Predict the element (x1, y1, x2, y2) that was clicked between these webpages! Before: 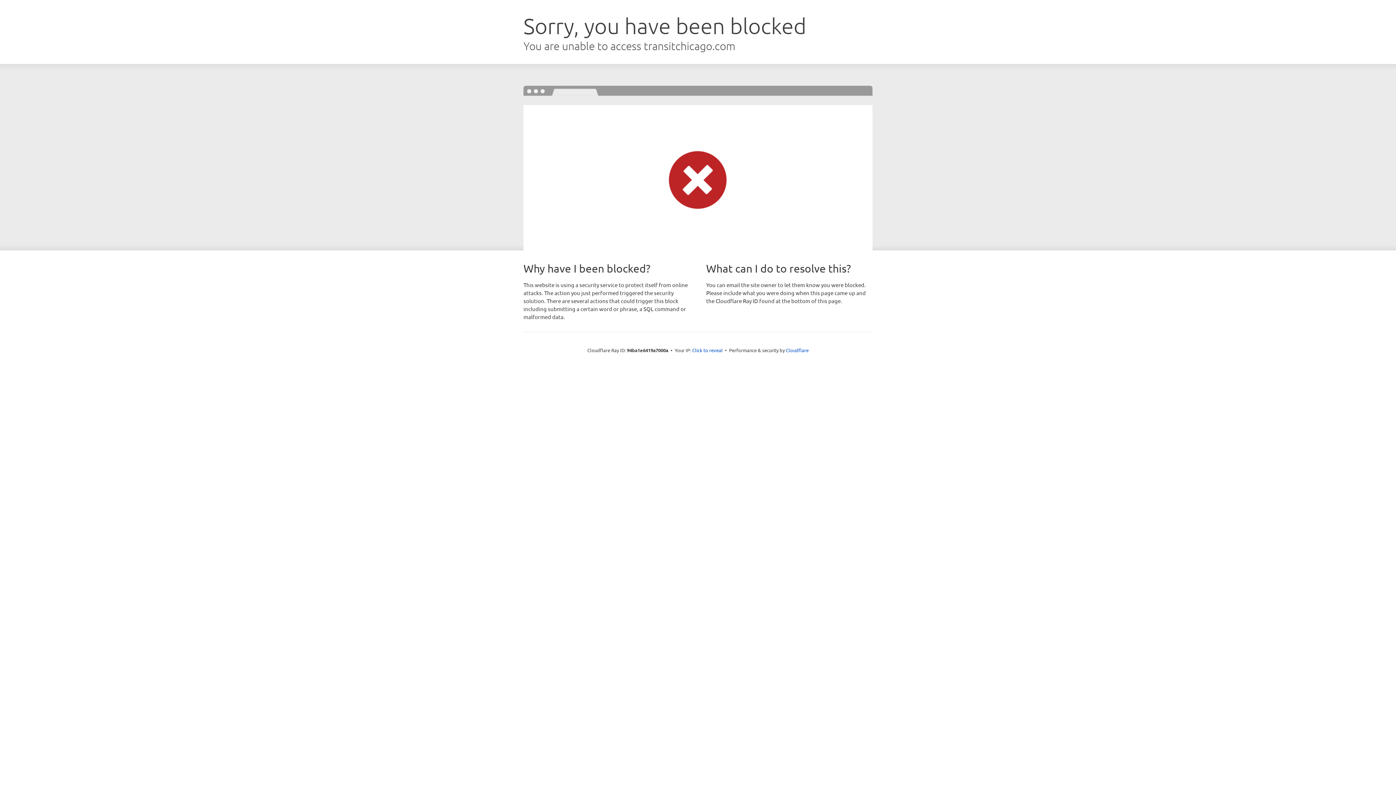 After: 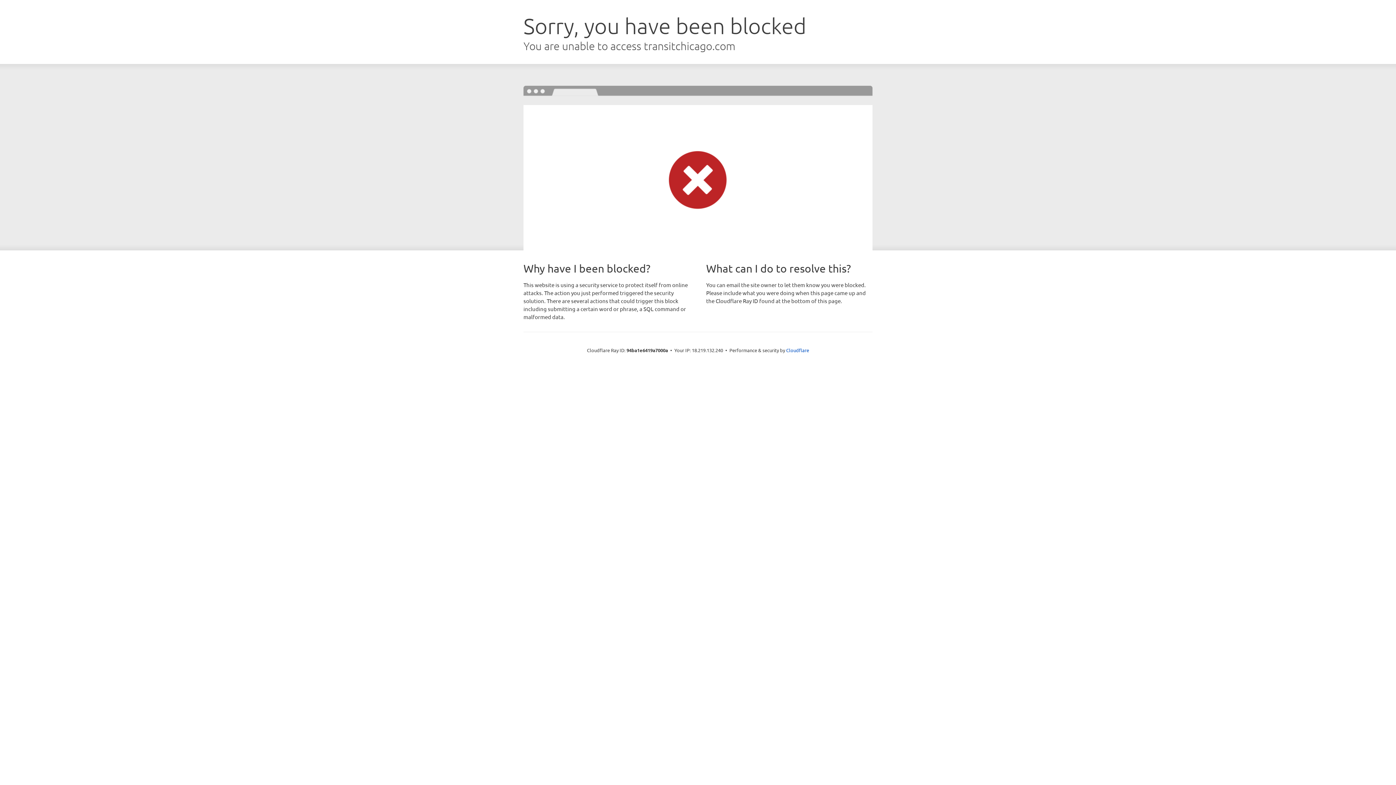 Action: label: Click to reveal bbox: (692, 346, 722, 353)